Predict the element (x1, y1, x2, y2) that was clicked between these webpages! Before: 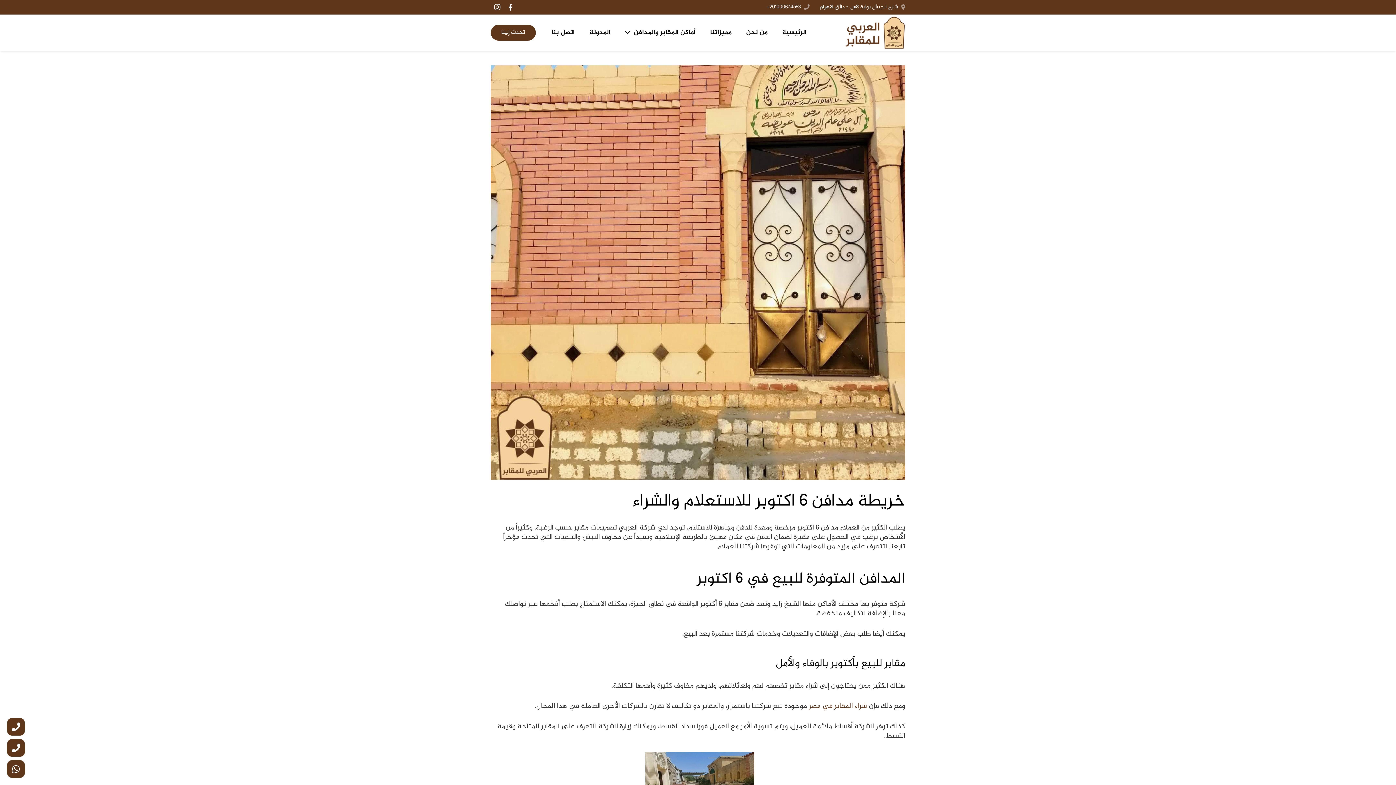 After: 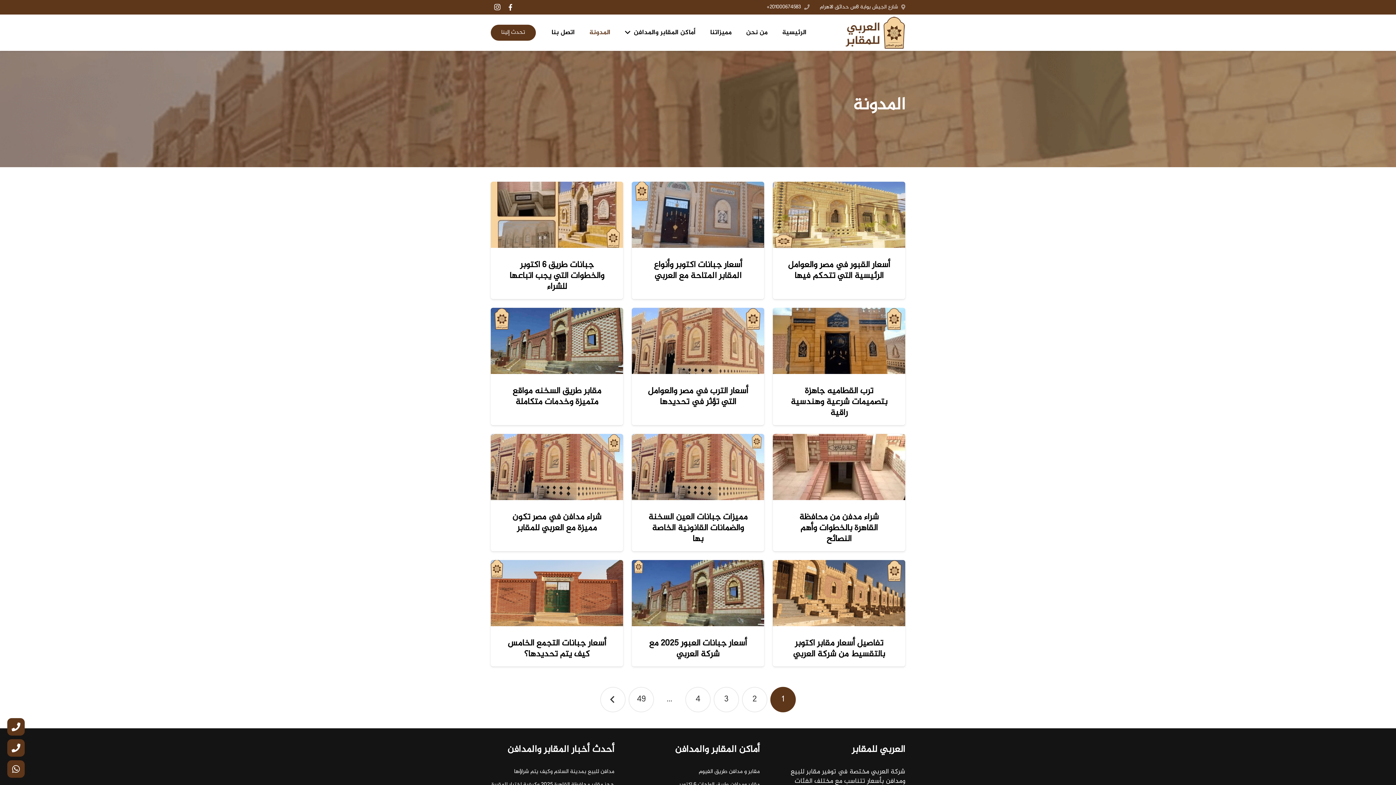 Action: label: المدونة bbox: (582, 14, 617, 50)